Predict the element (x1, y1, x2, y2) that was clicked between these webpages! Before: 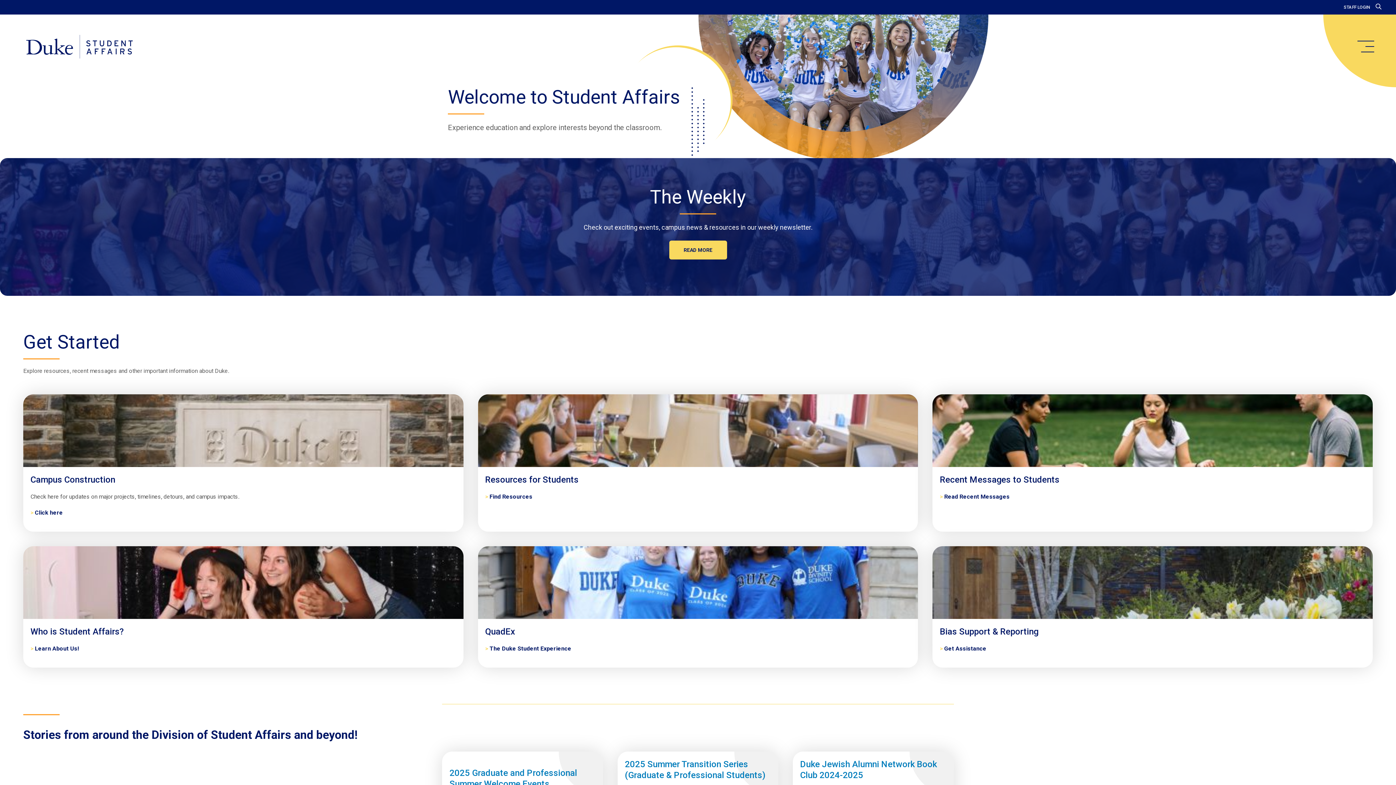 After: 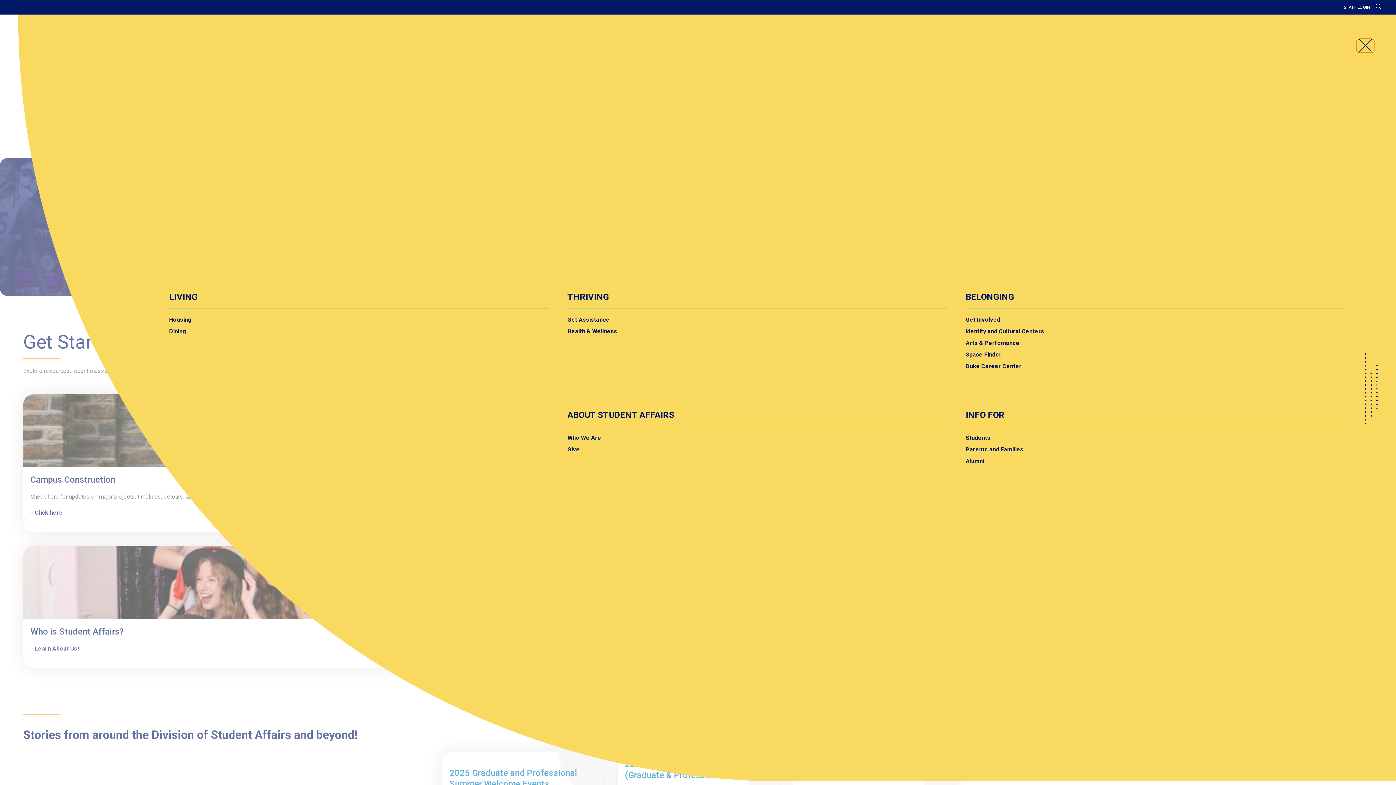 Action: bbox: (1357, 40, 1374, 52) label: main menu